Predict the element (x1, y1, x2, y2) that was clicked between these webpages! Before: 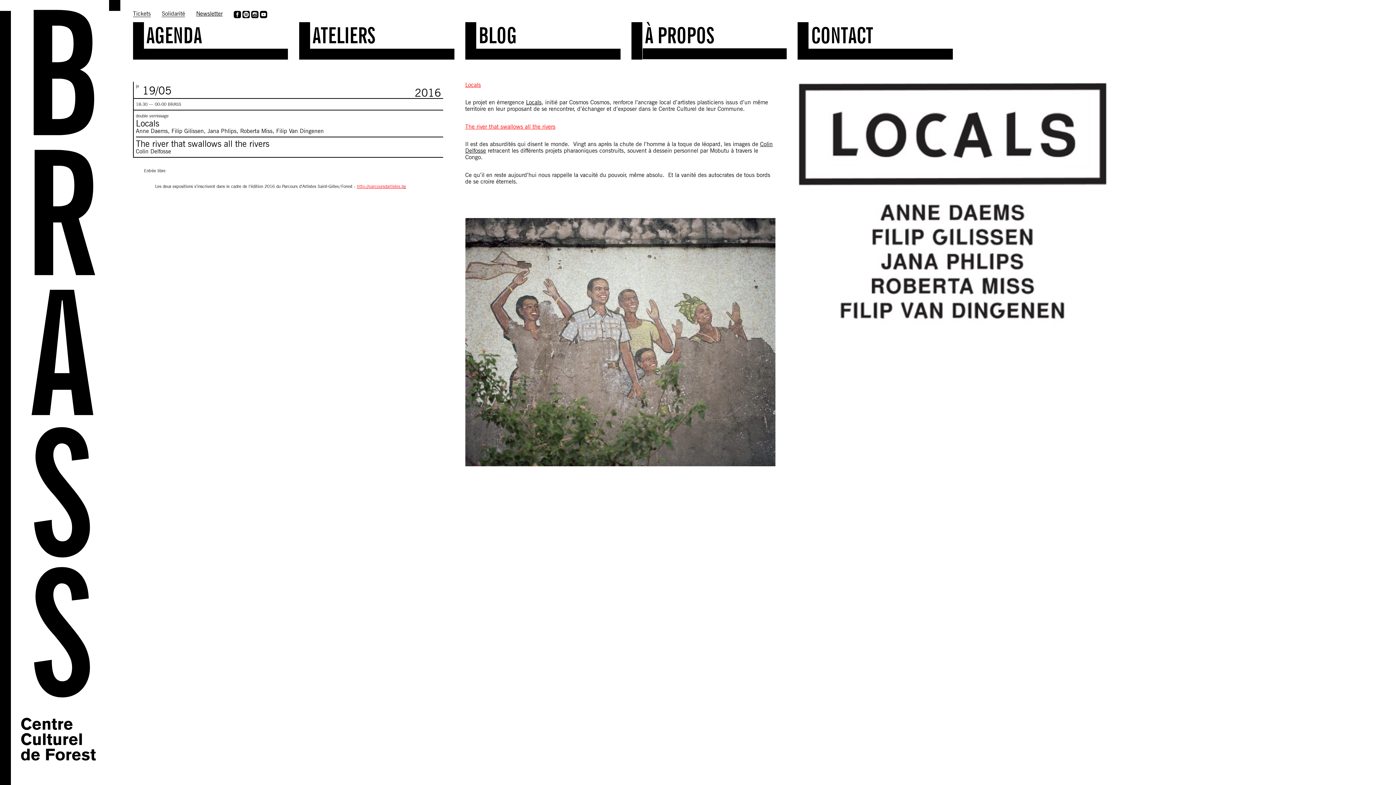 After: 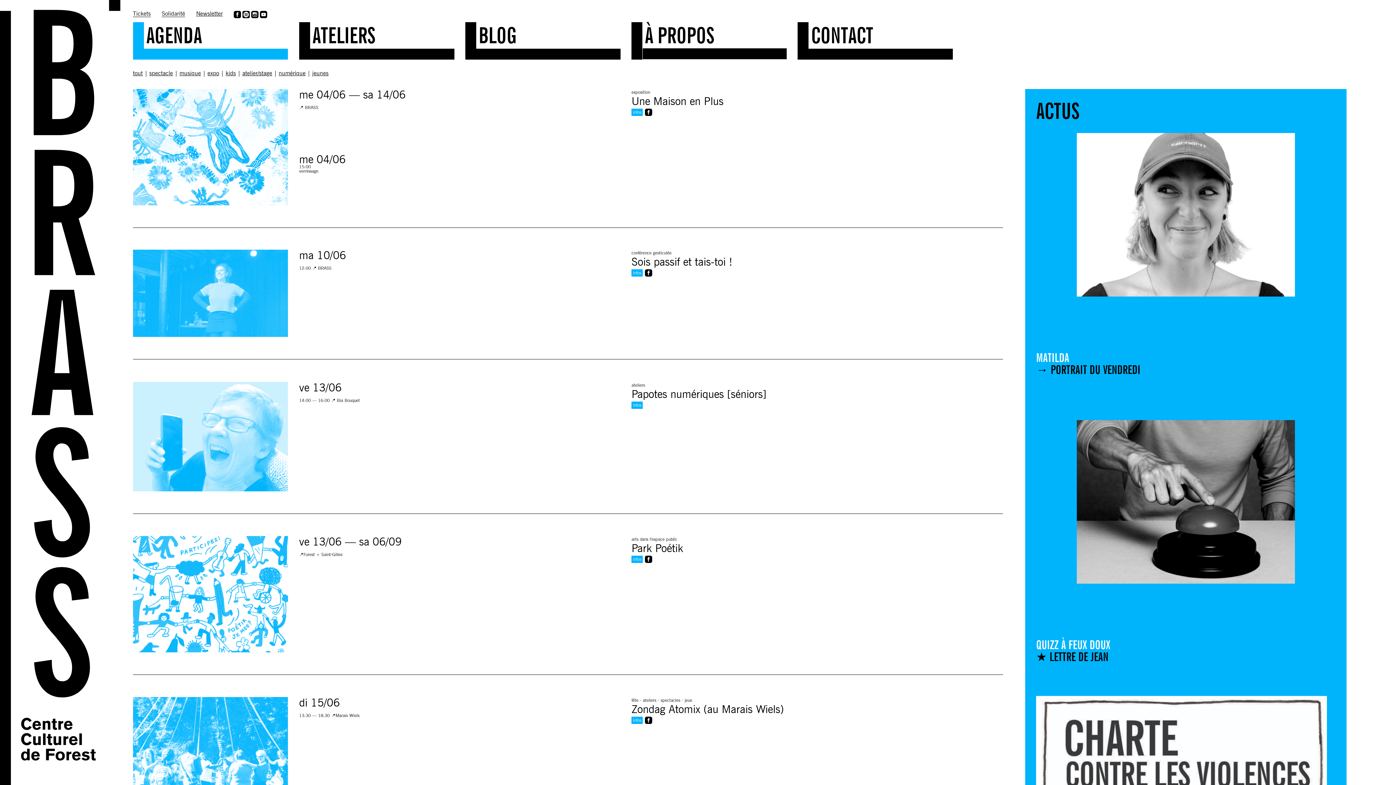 Action: bbox: (11, 770, 109, 775)